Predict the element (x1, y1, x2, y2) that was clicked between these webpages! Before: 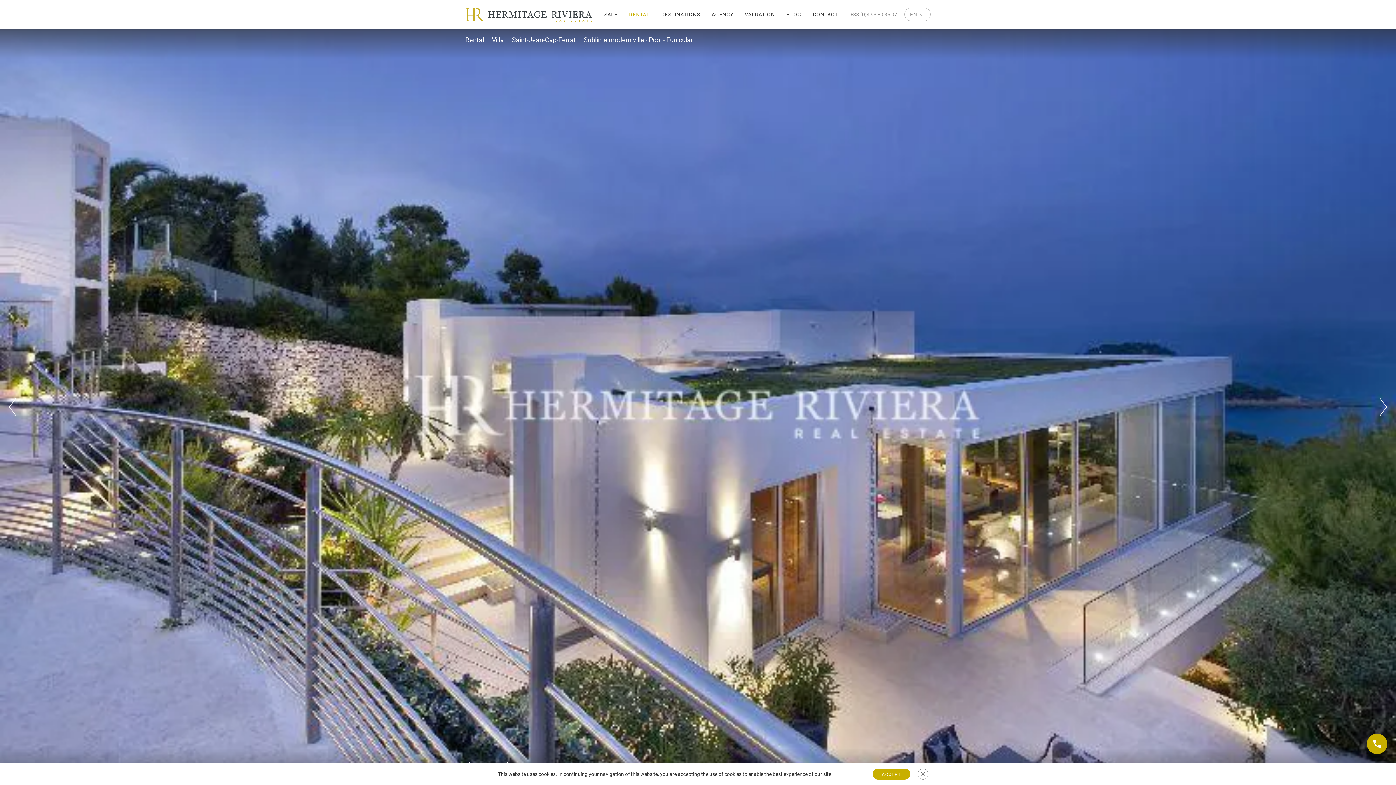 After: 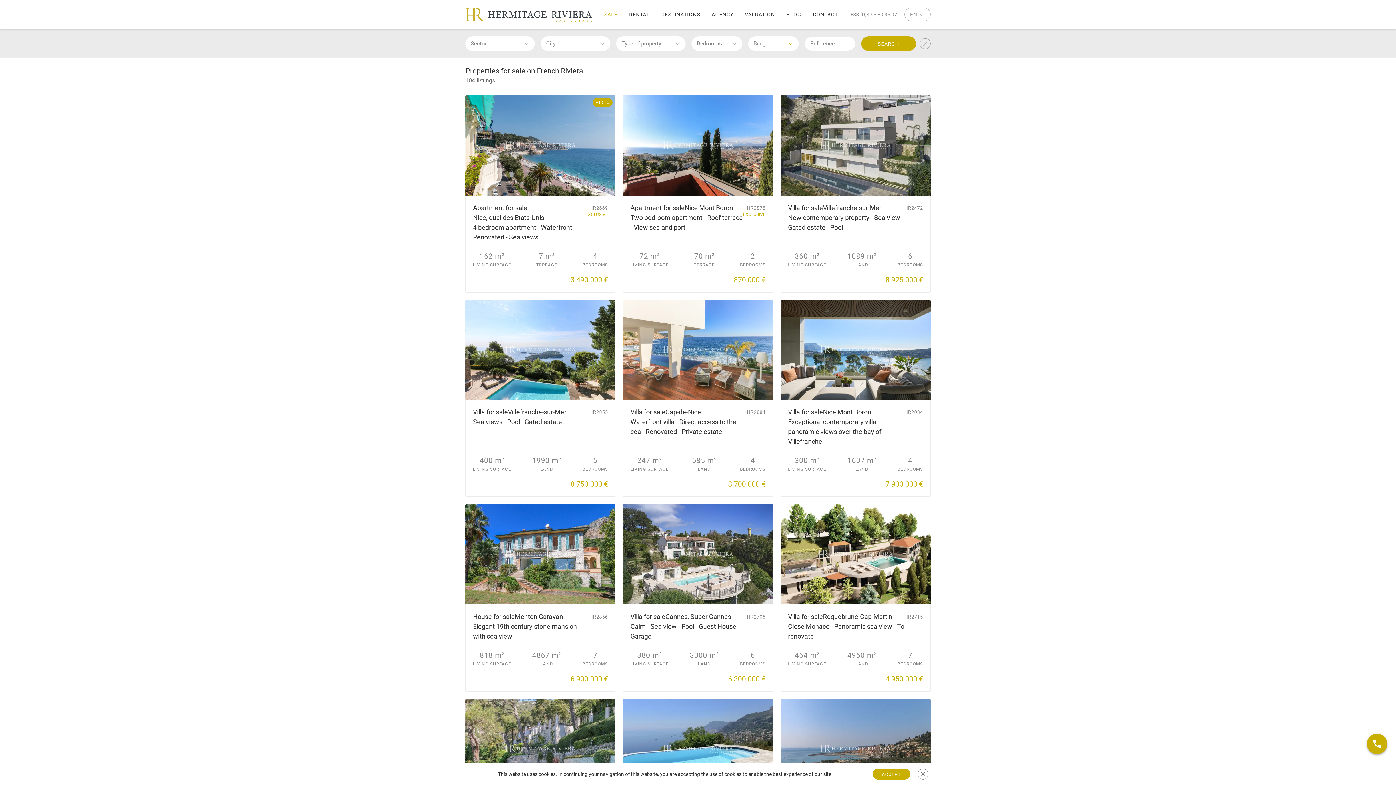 Action: bbox: (604, 11, 617, 17) label: SALE